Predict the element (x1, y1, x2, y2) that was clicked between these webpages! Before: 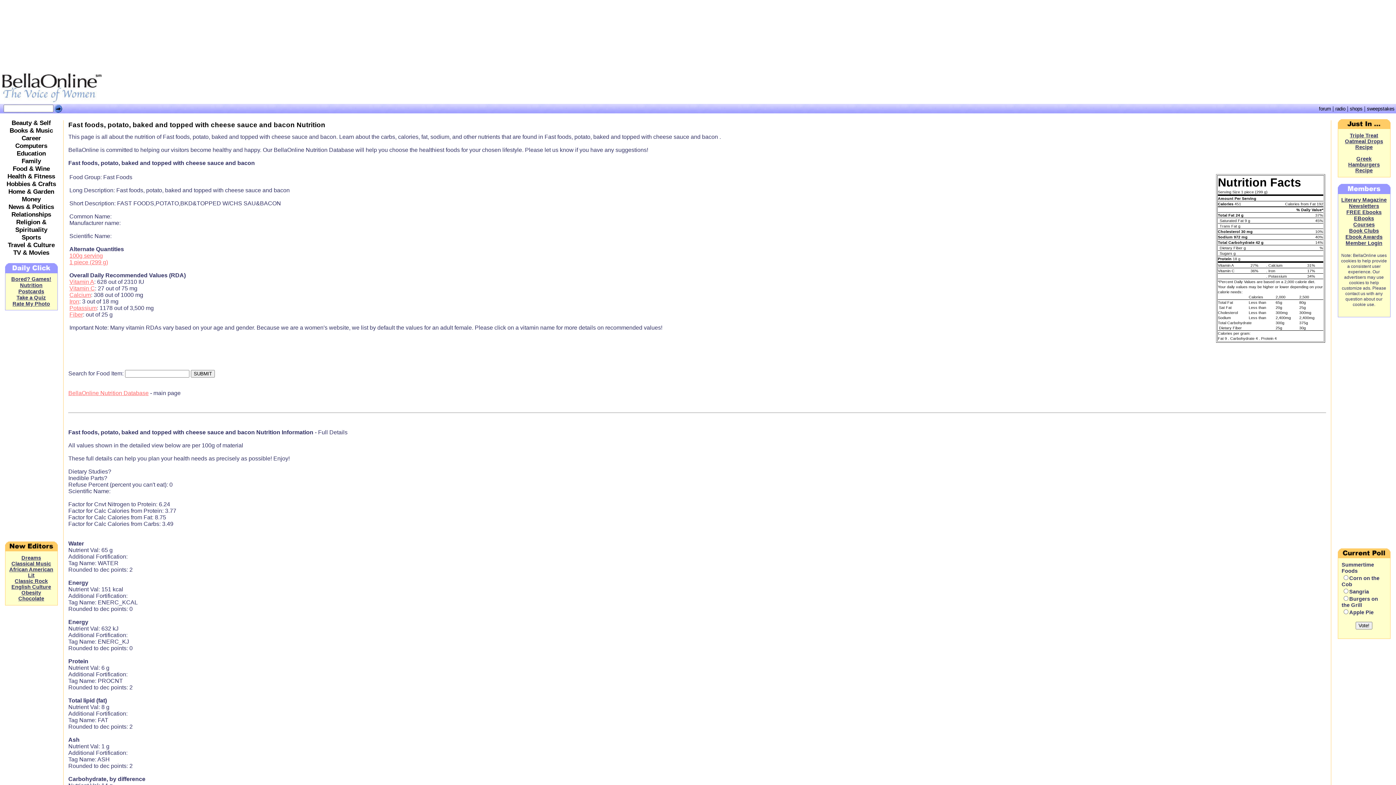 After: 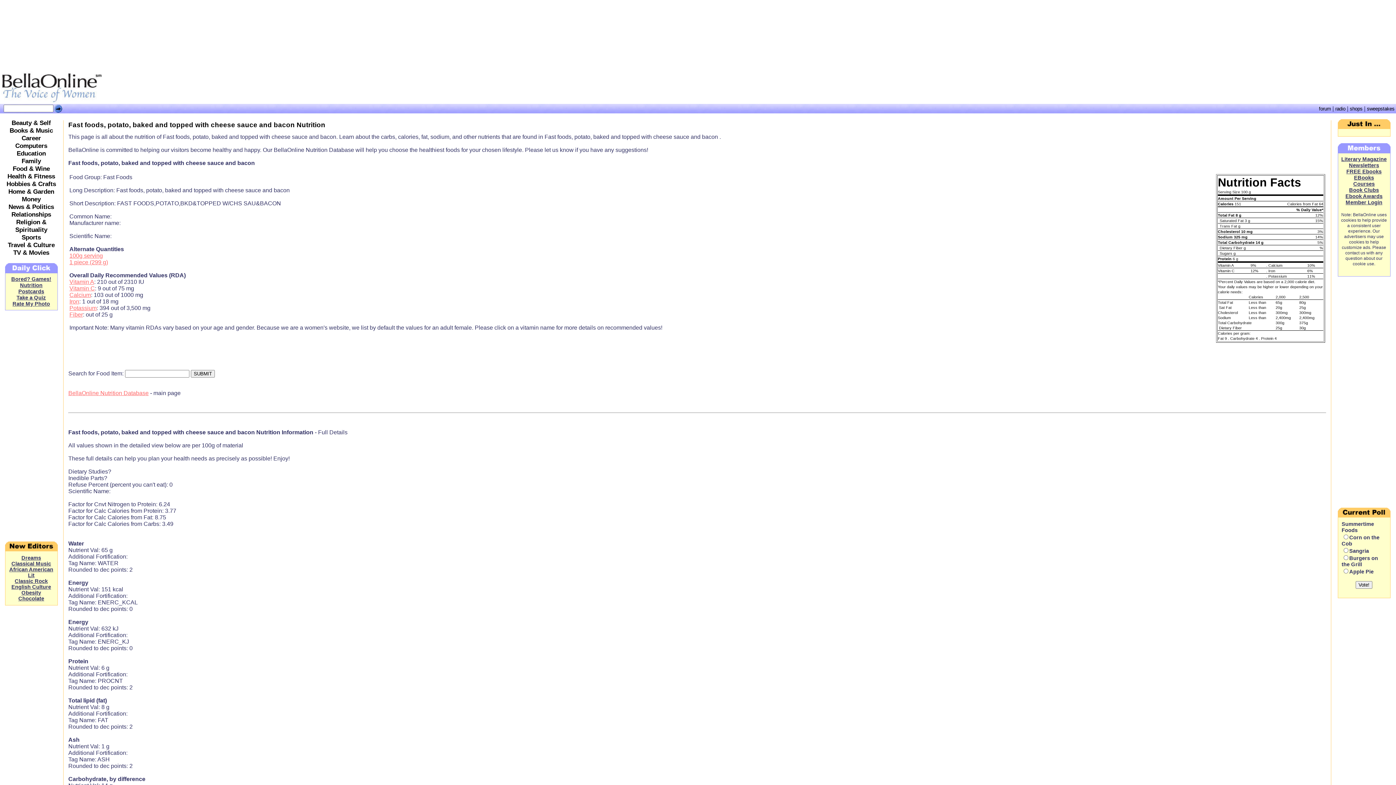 Action: label: 100g serving bbox: (69, 252, 102, 258)